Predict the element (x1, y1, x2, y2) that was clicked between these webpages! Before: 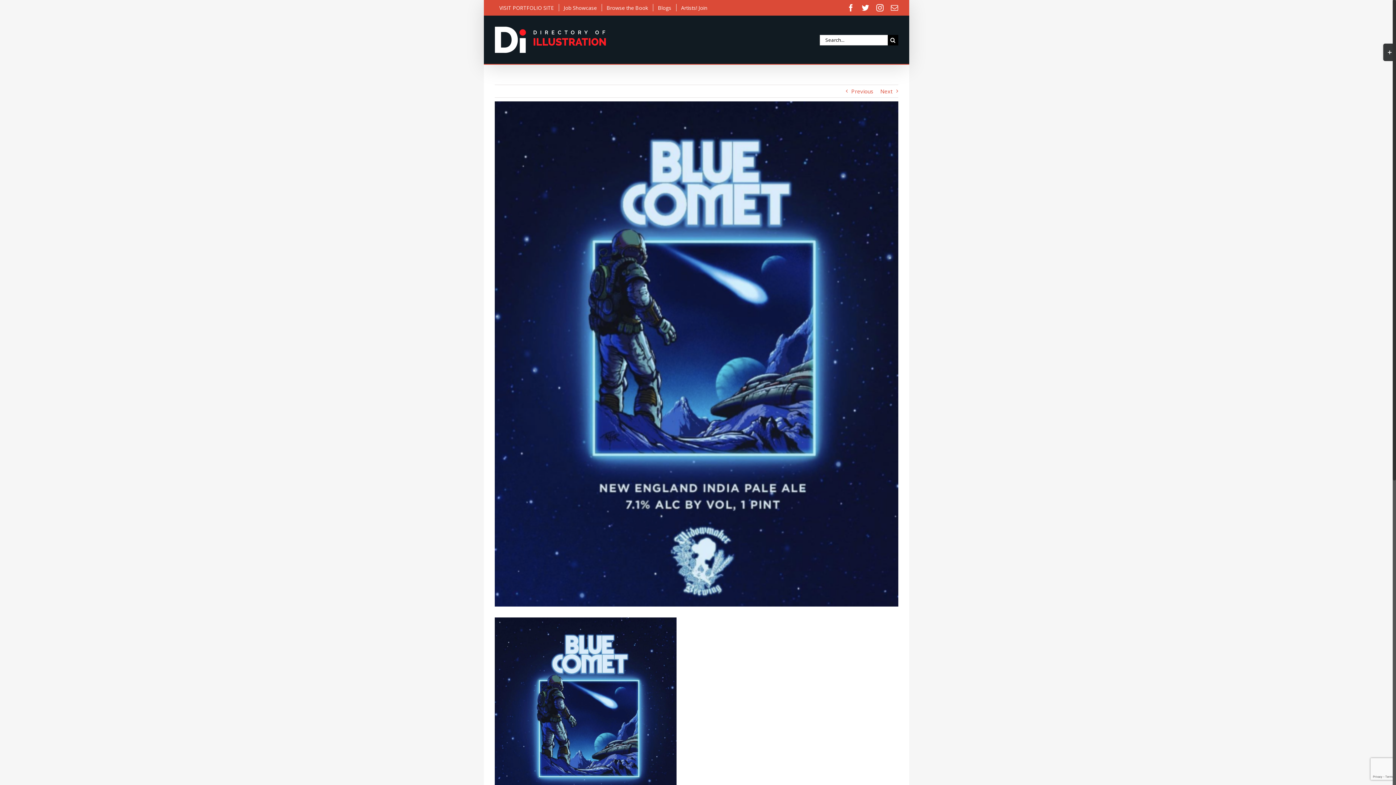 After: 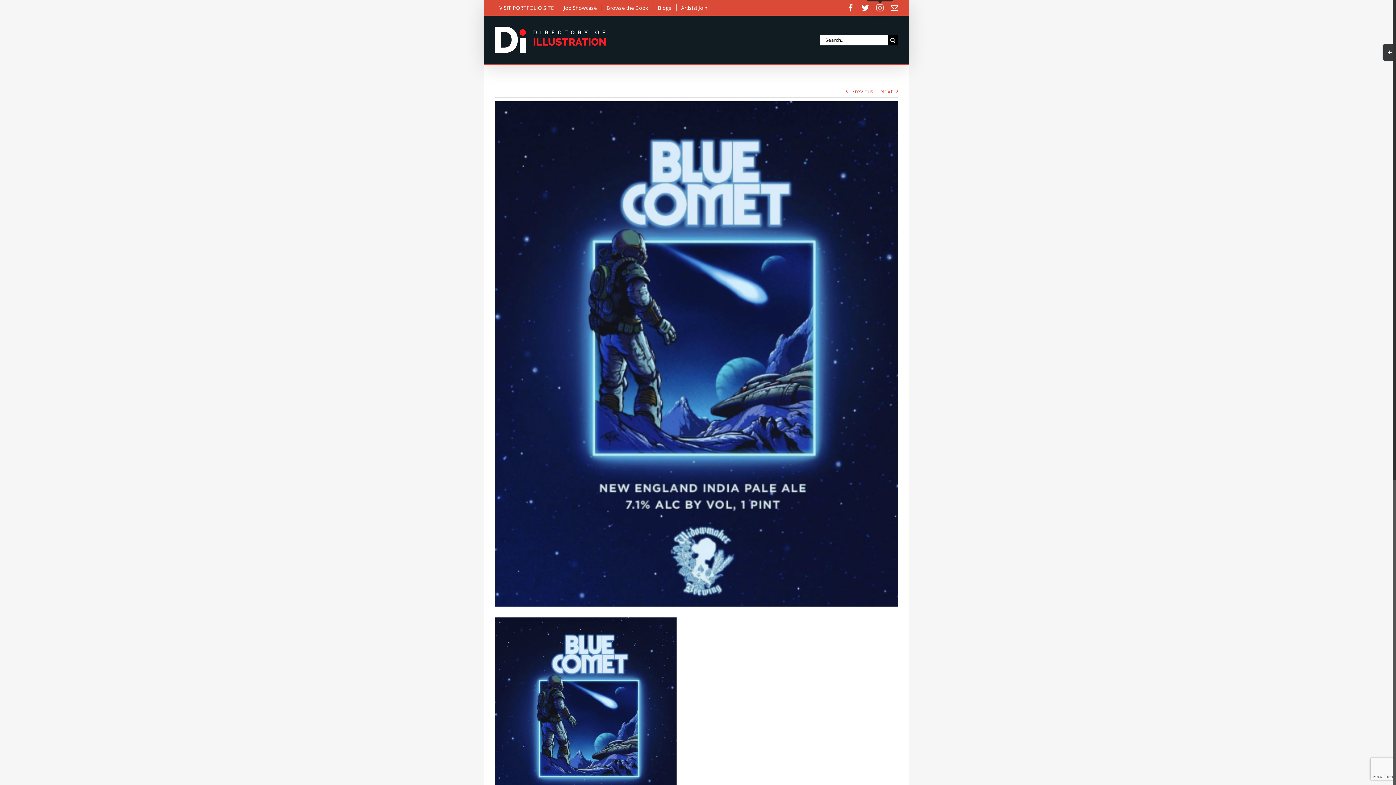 Action: bbox: (876, 4, 883, 11) label: Instagram